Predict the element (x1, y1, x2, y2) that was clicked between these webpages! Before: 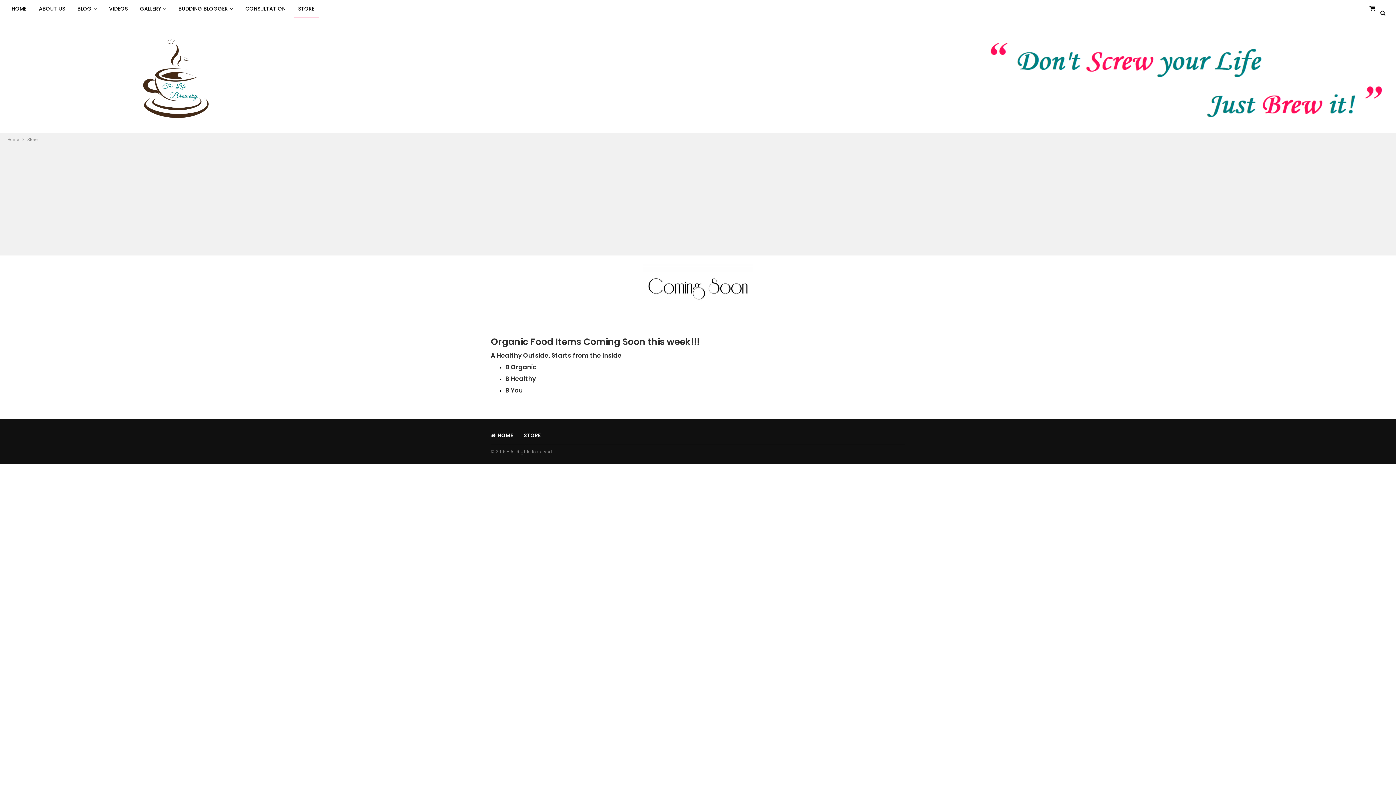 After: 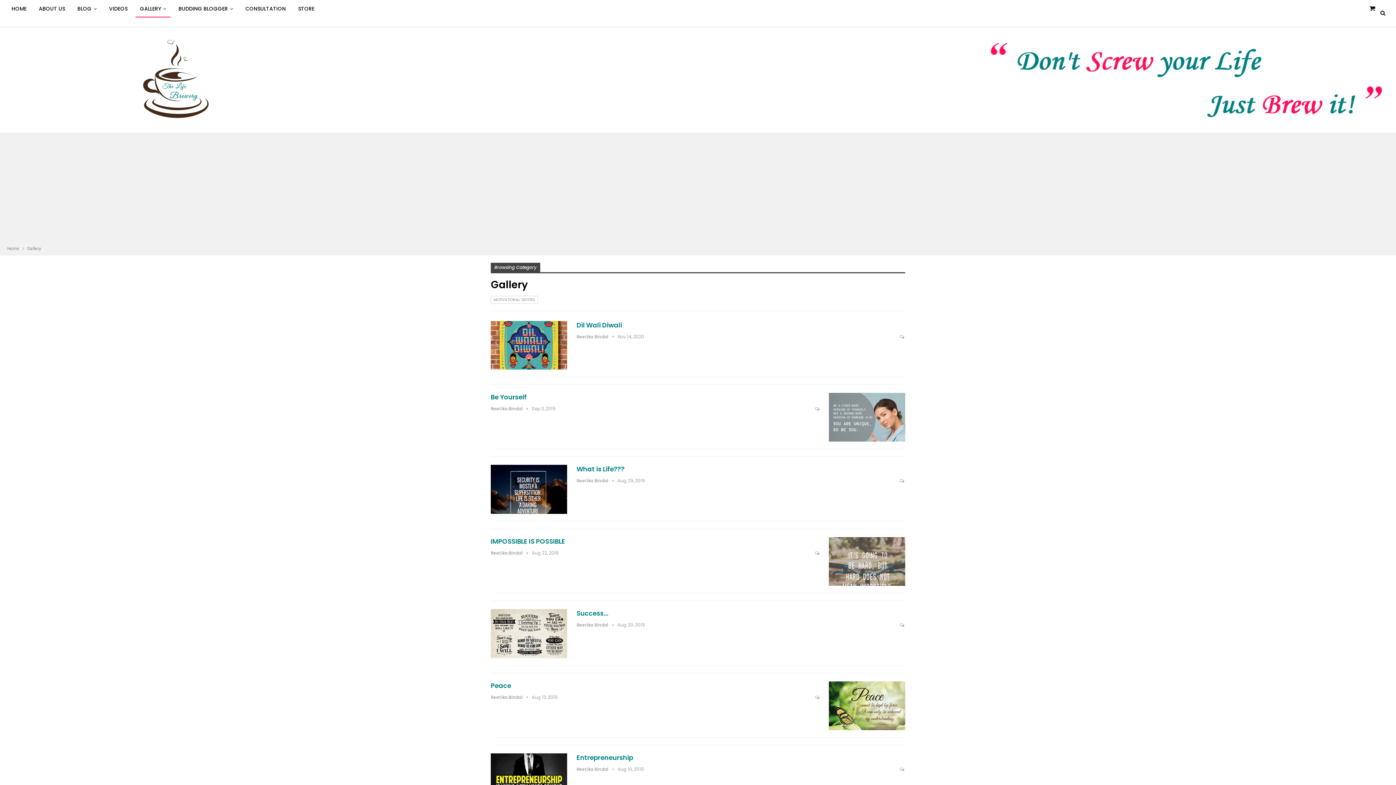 Action: label: GALLERY bbox: (135, 0, 170, 17)